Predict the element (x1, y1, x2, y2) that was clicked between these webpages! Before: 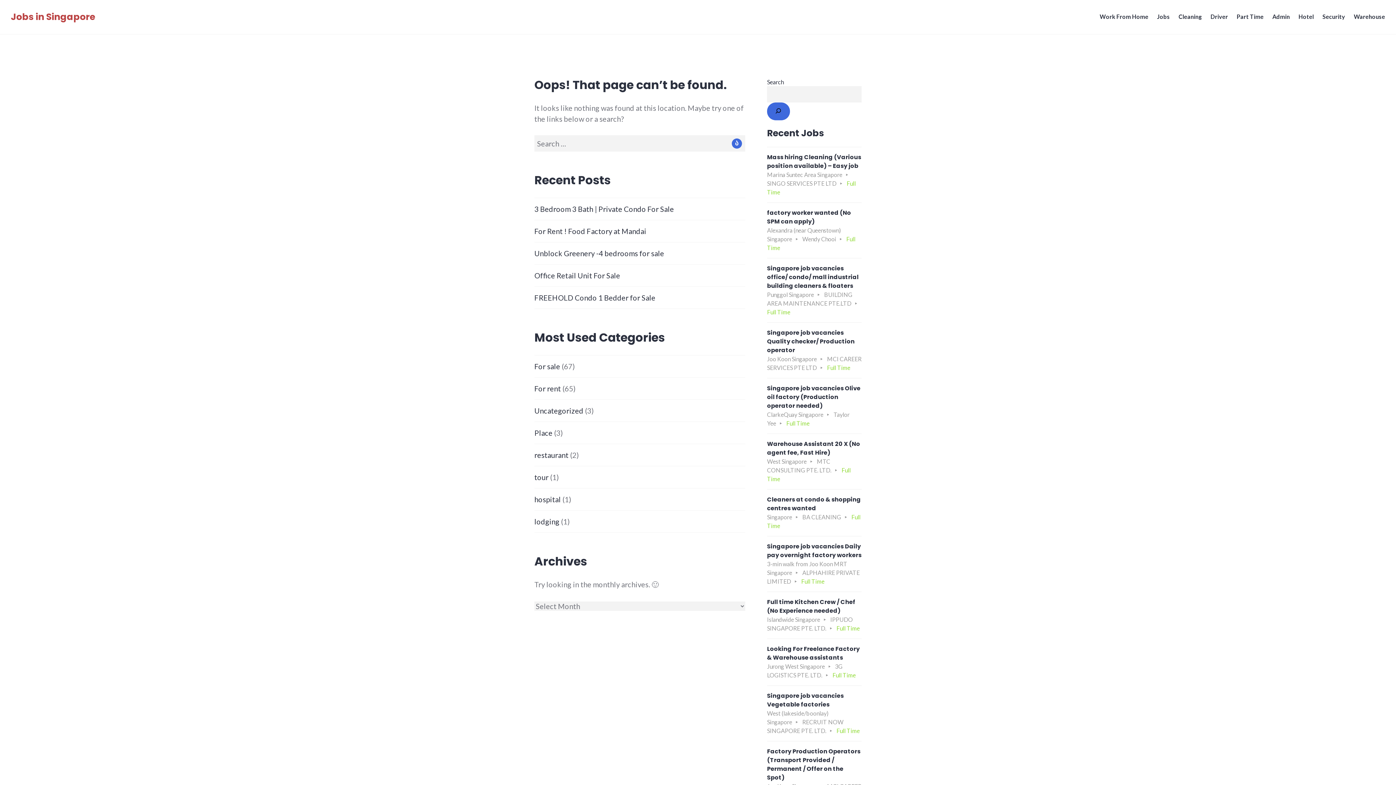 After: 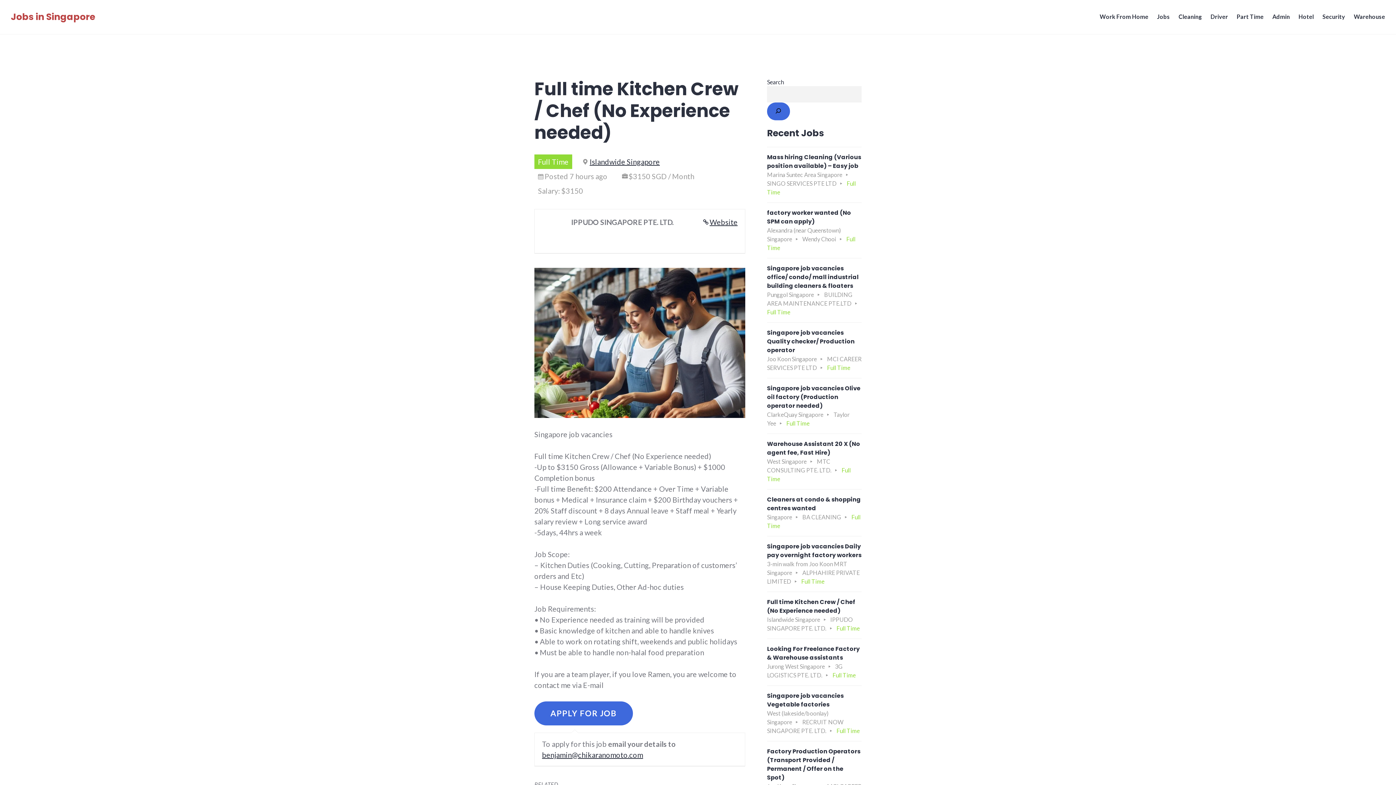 Action: label: Full time Kitchen Crew / Chef (No Experience needed)
Islandwide Singapore IPPUDO SINGAPORE PTE. LTD. Full Time bbox: (767, 592, 861, 638)